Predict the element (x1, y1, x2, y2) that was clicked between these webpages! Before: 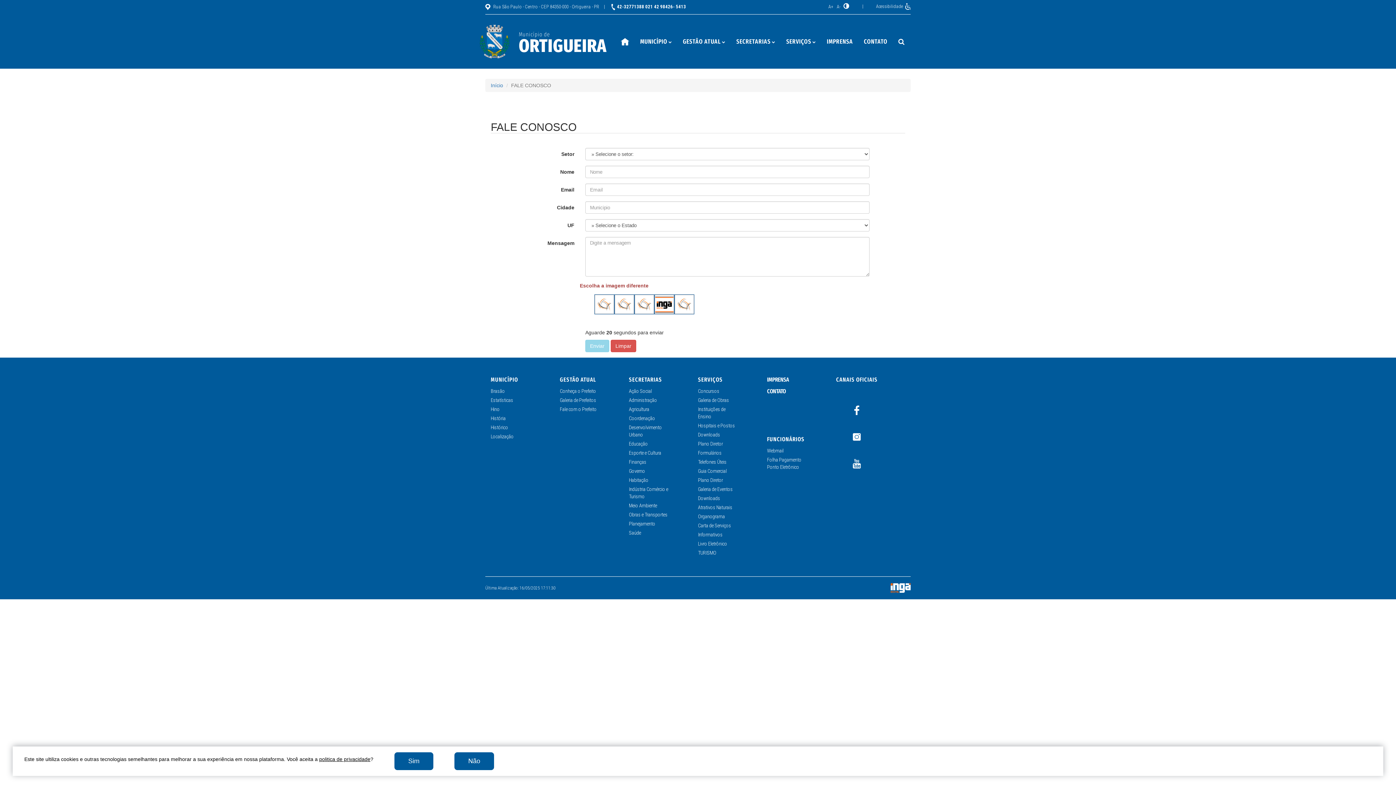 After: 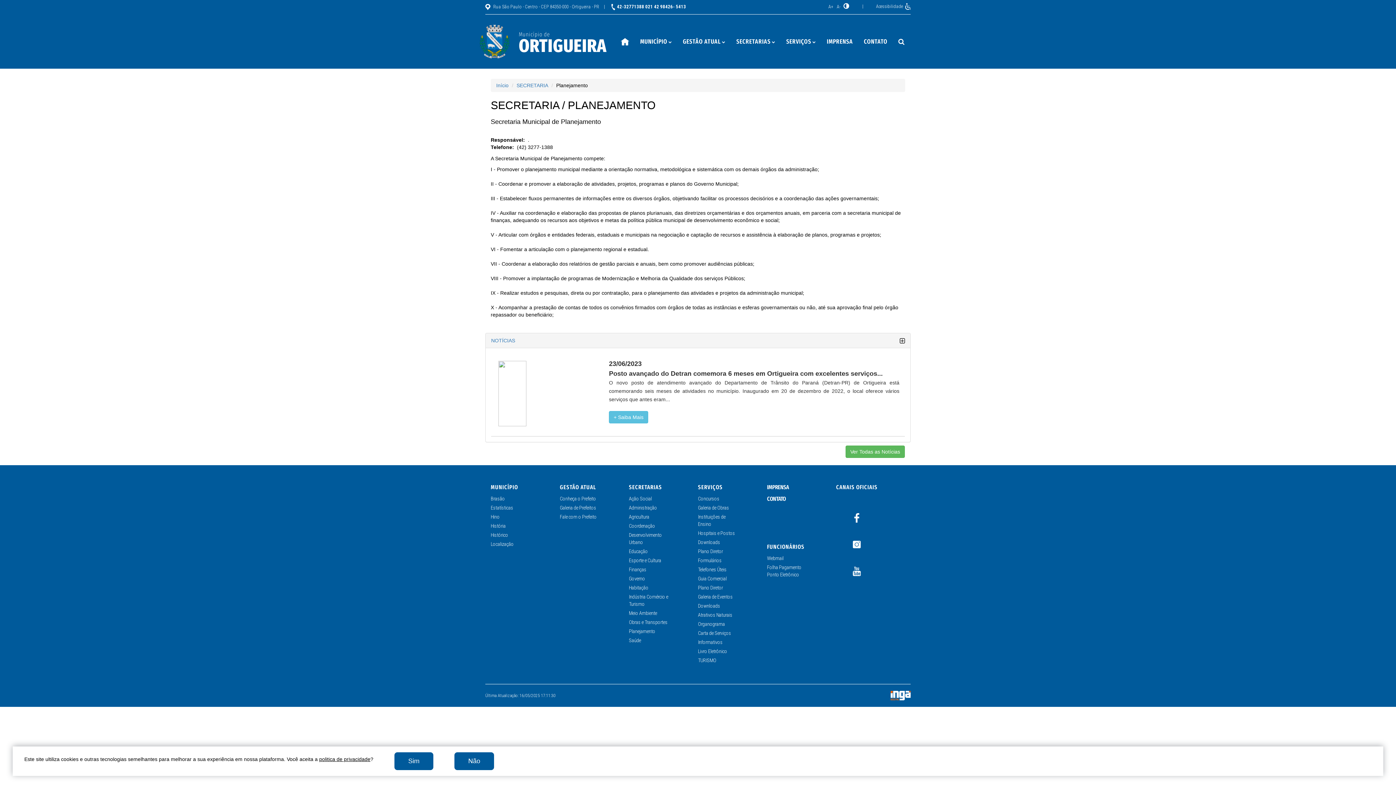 Action: bbox: (629, 521, 655, 526) label: Planejamento